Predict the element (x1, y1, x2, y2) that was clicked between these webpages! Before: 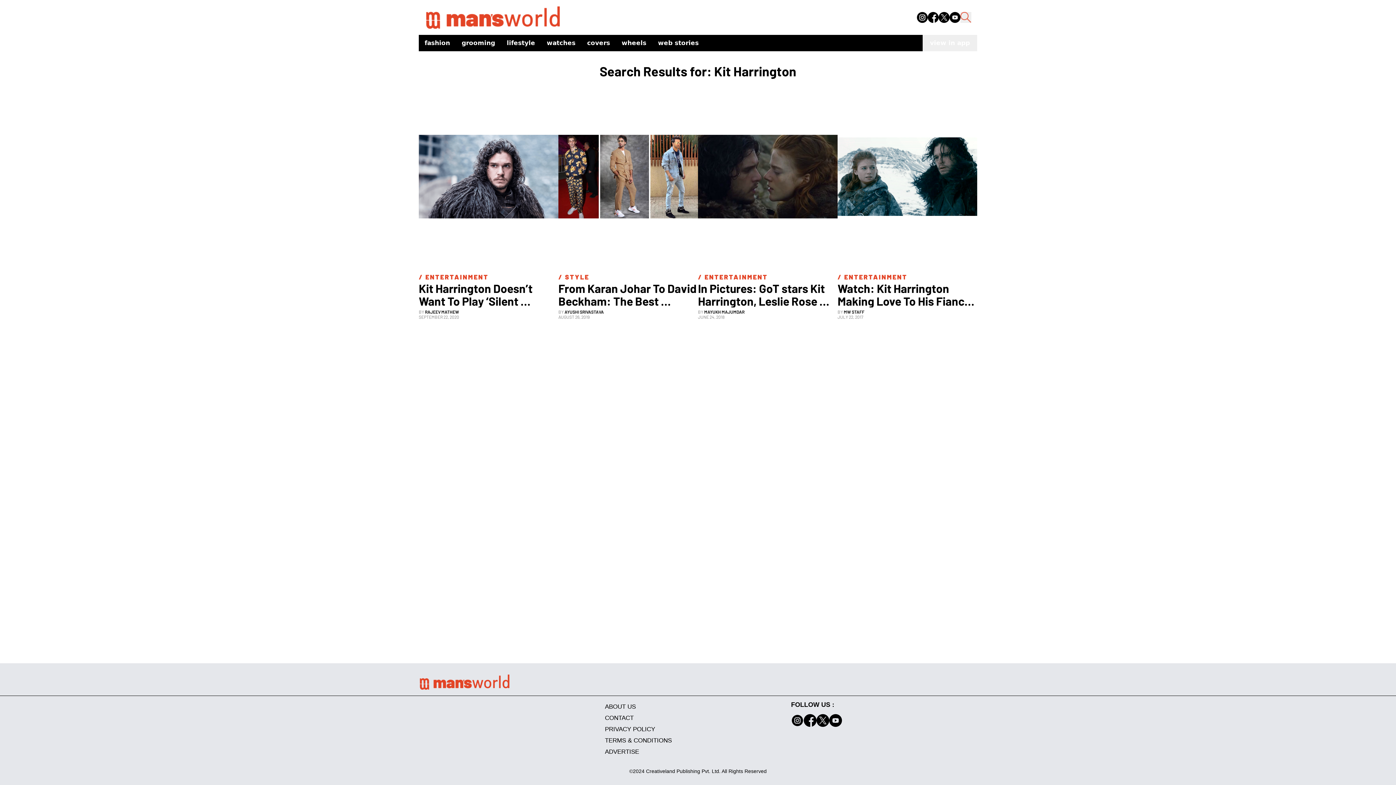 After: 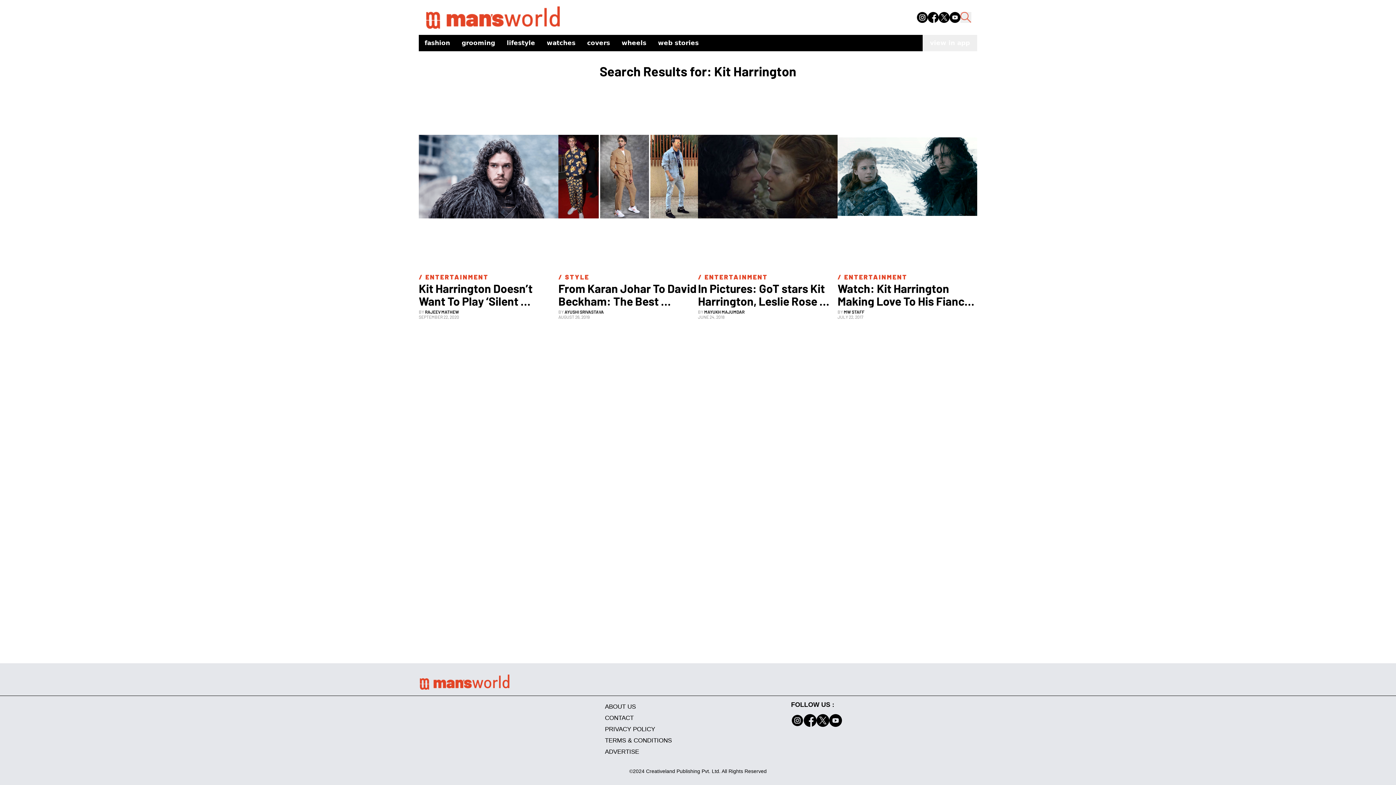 Action: bbox: (804, 714, 816, 727)